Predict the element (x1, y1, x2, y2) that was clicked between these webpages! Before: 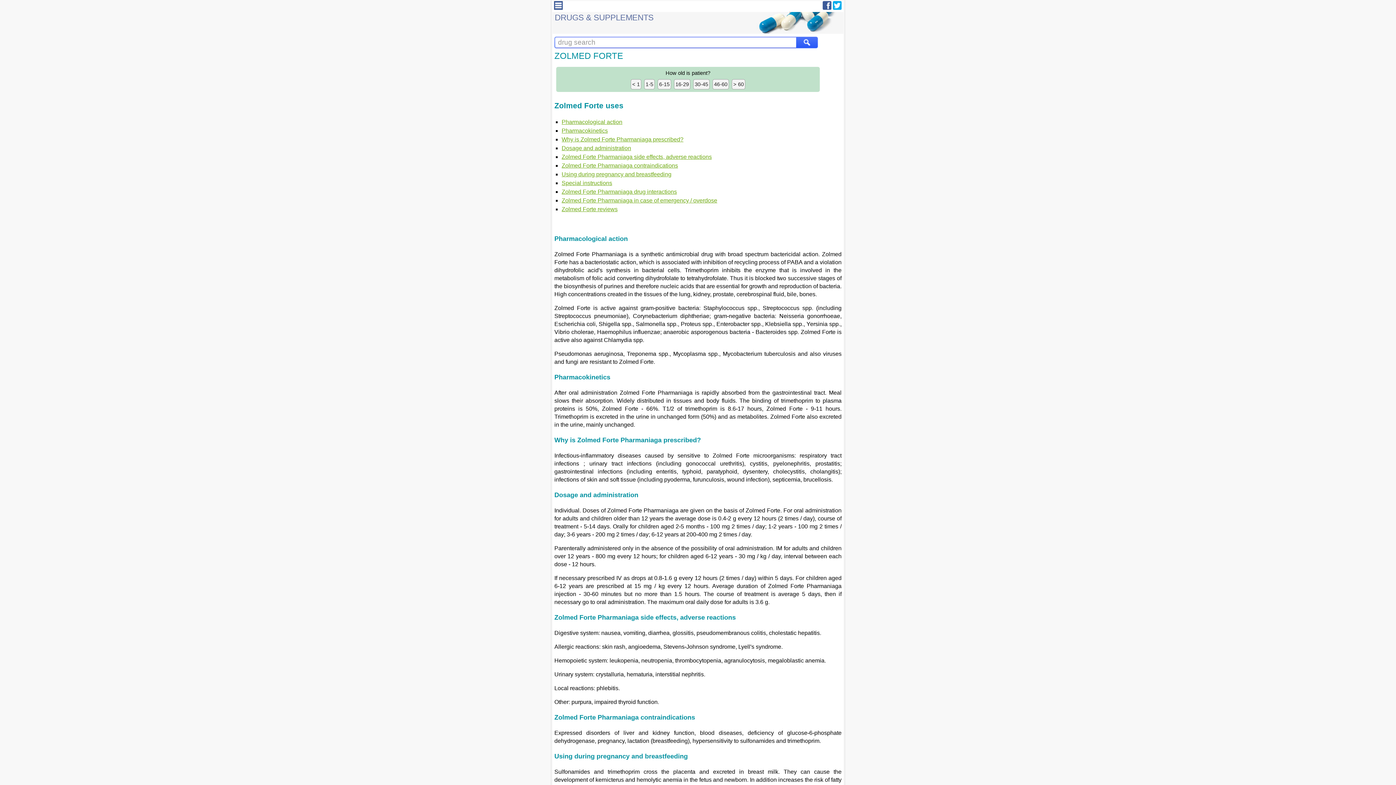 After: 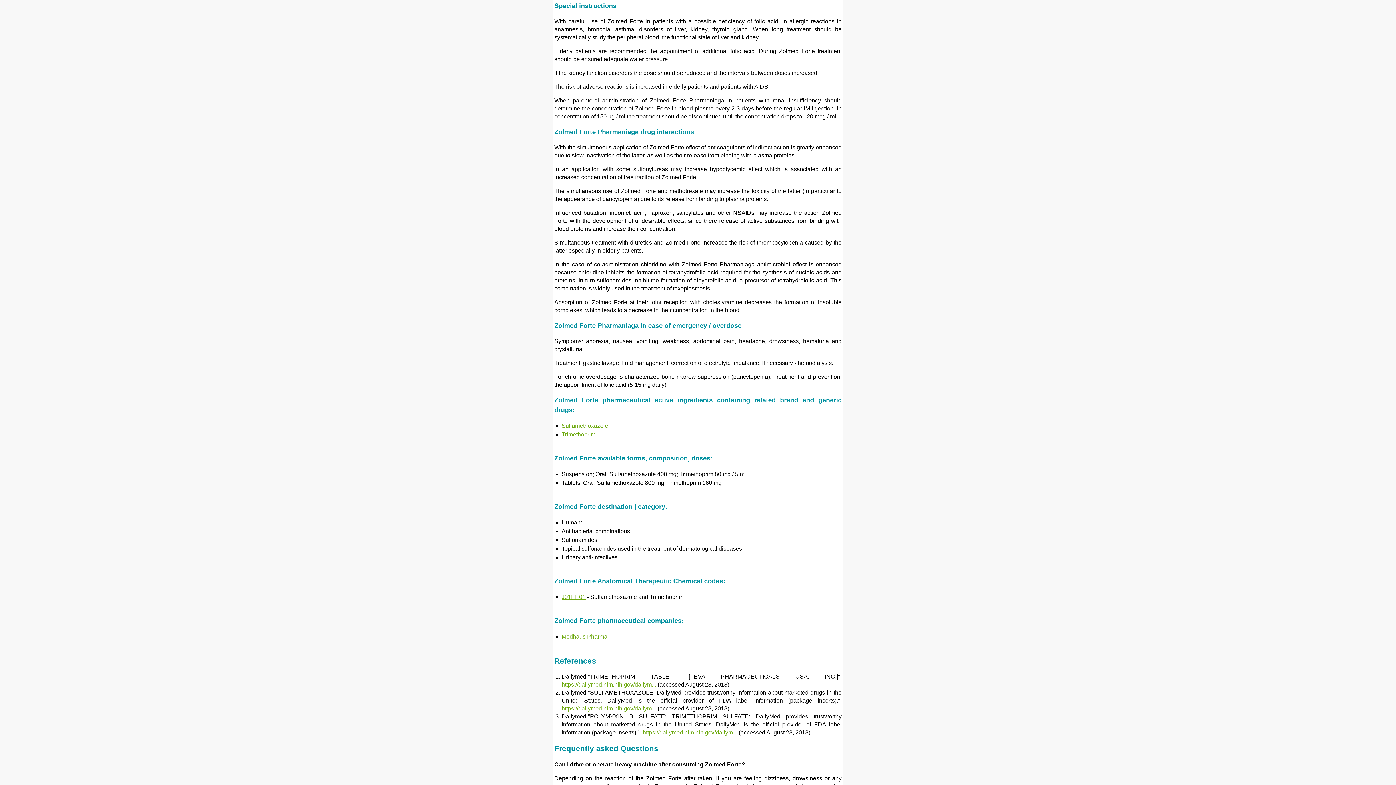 Action: bbox: (561, 179, 612, 186) label: Special instructions